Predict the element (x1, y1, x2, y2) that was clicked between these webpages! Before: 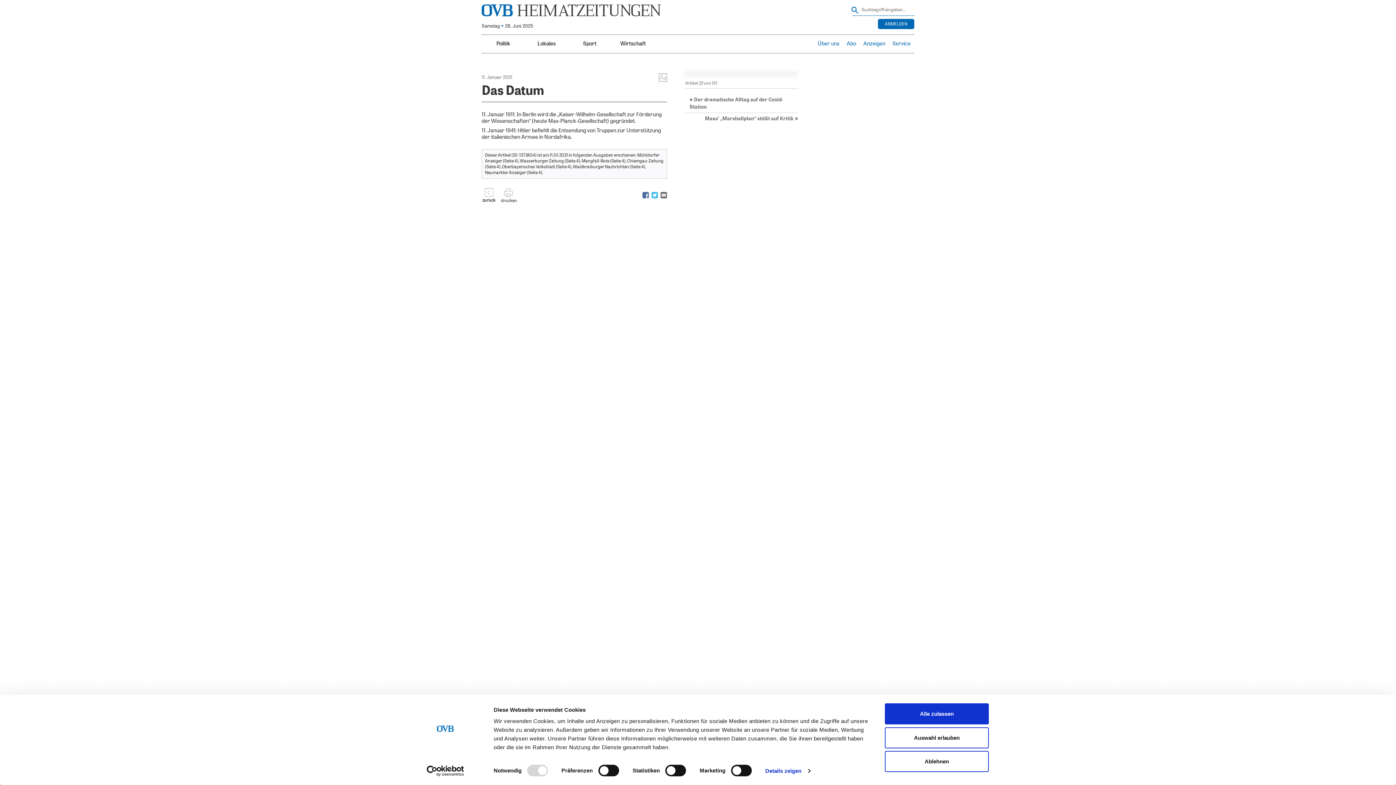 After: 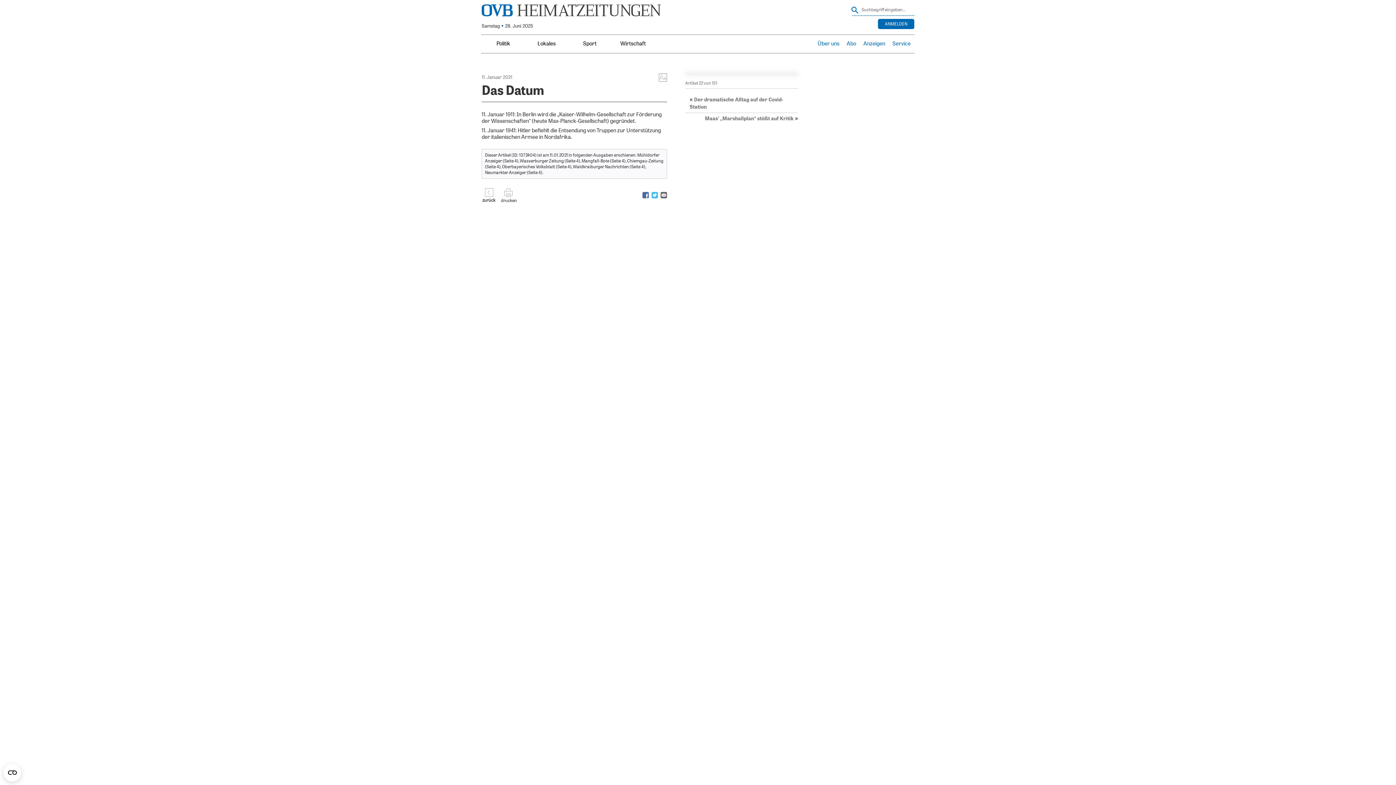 Action: label: Ablehnen bbox: (885, 751, 989, 772)